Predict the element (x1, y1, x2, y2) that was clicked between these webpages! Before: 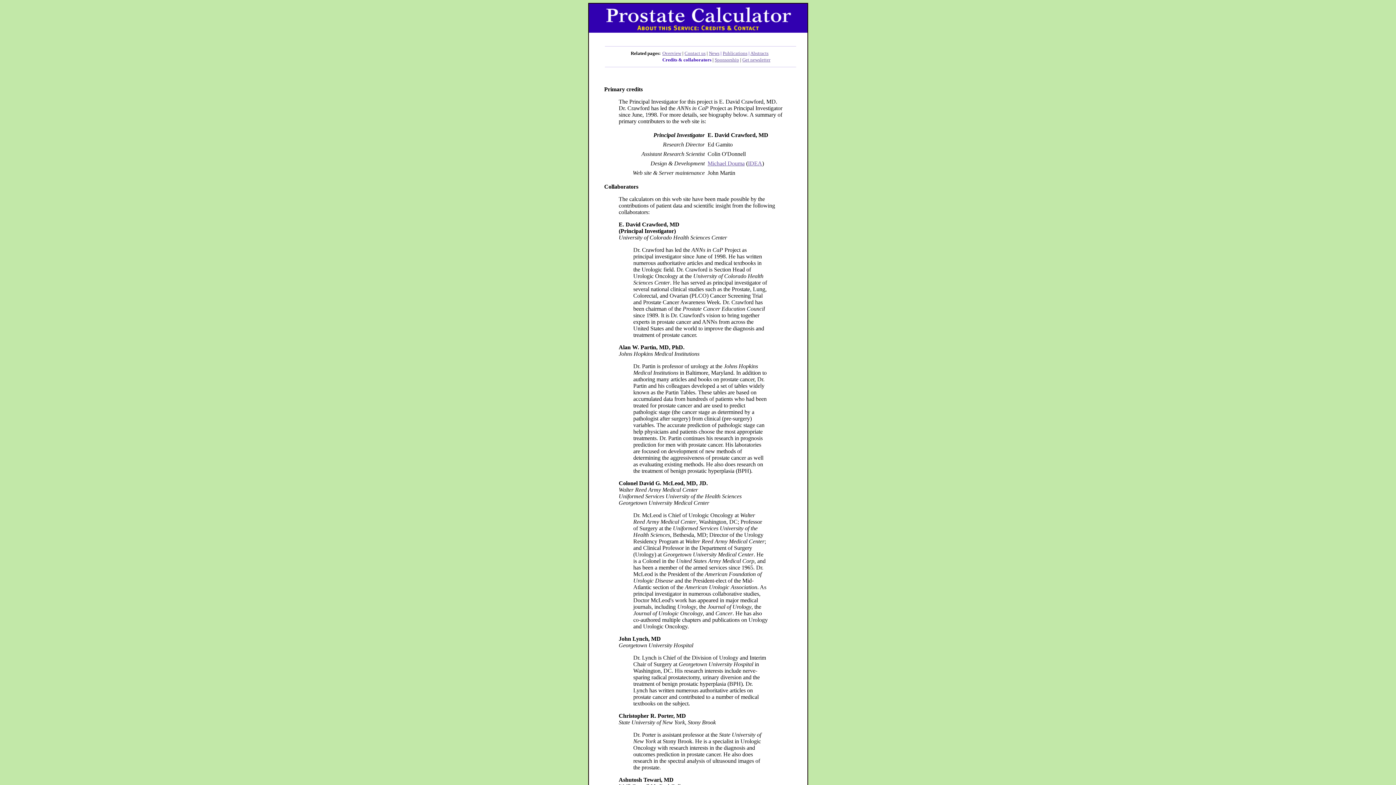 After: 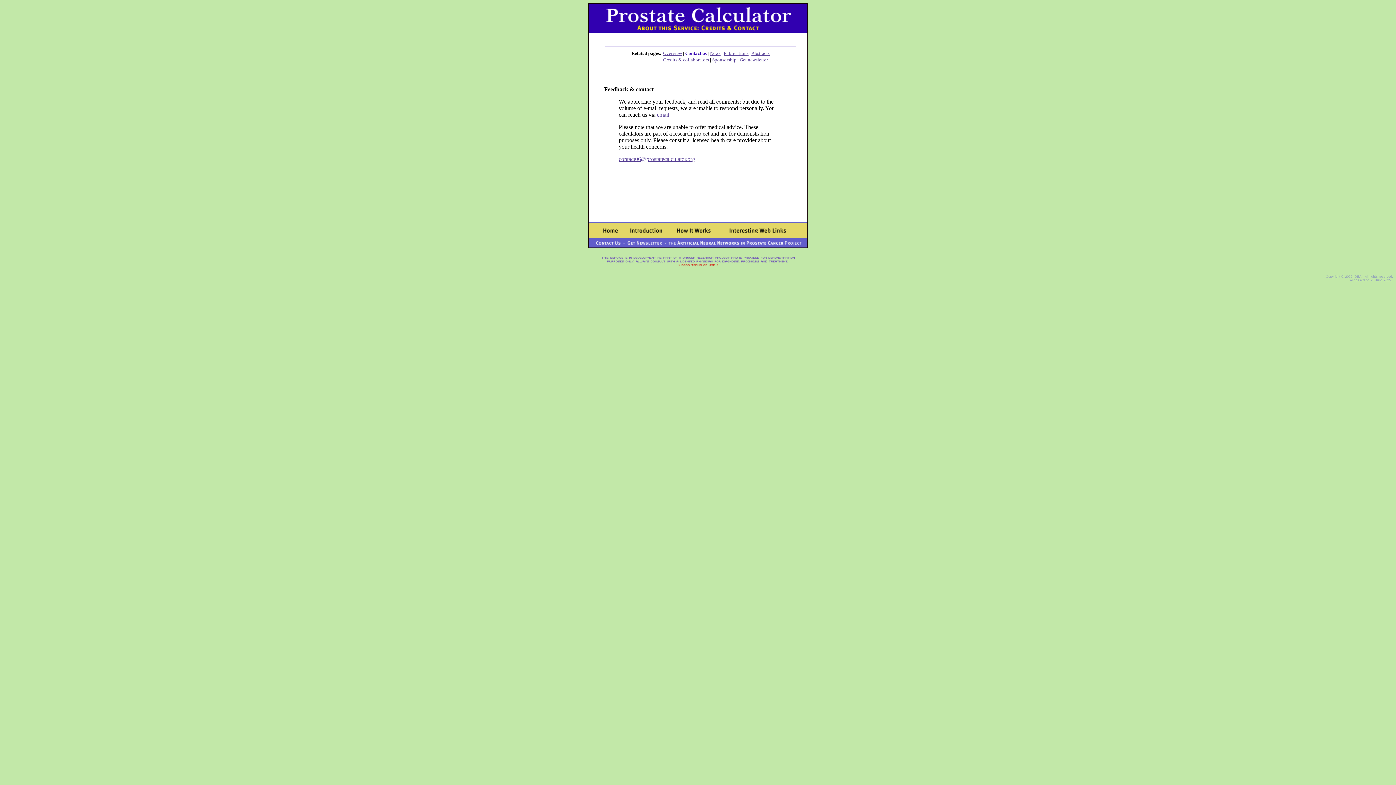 Action: bbox: (684, 50, 705, 56) label: Contact us